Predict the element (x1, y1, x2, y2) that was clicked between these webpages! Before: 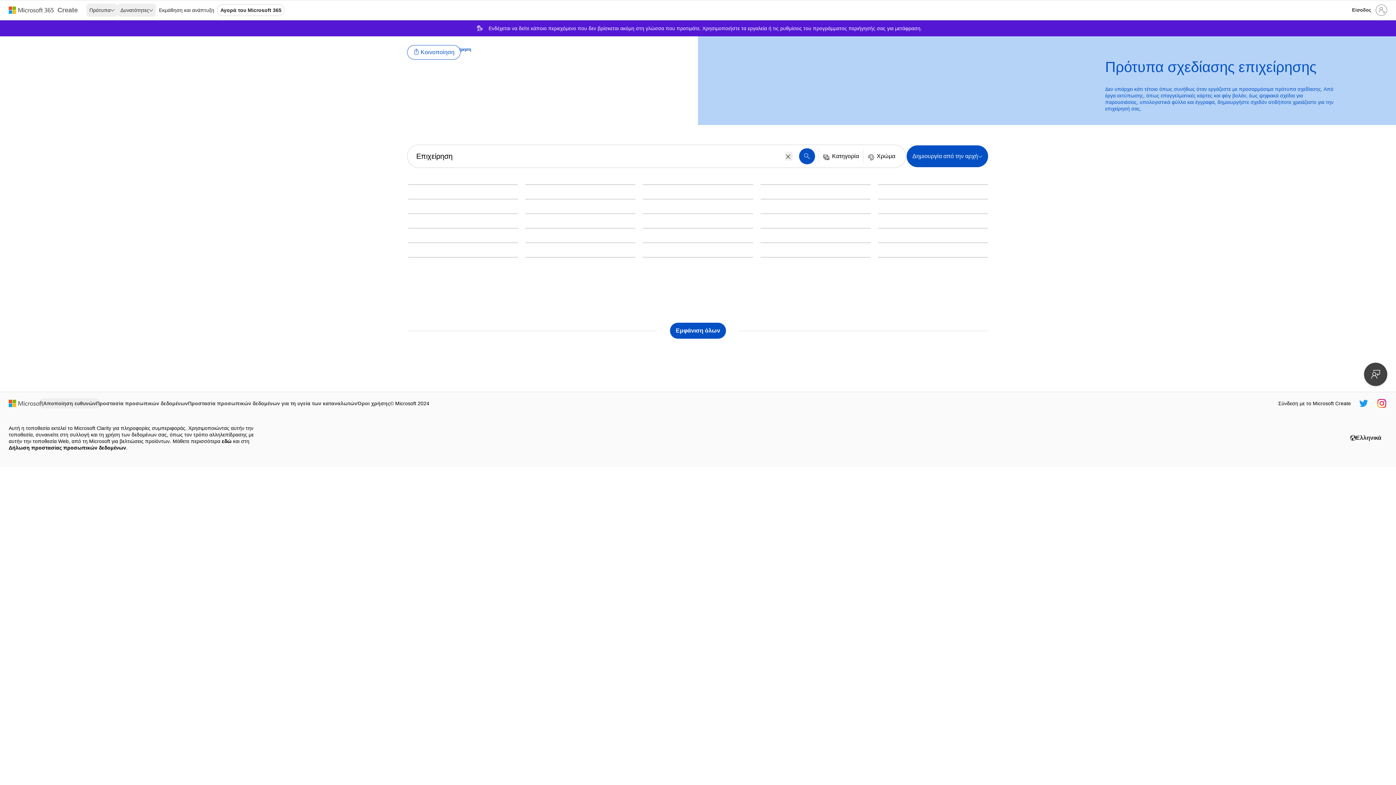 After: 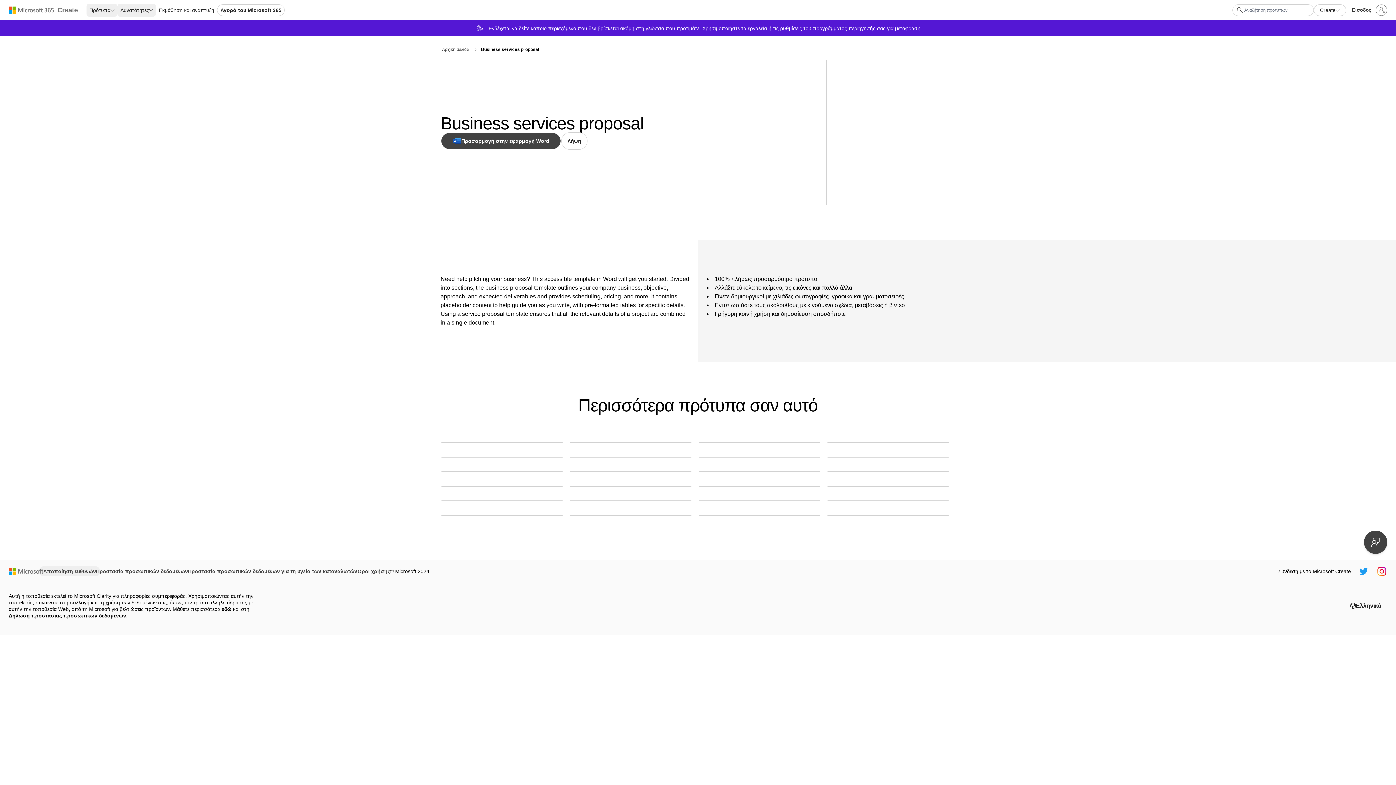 Action: bbox: (408, 228, 518, 228) label: Business services proposal blue modern simple